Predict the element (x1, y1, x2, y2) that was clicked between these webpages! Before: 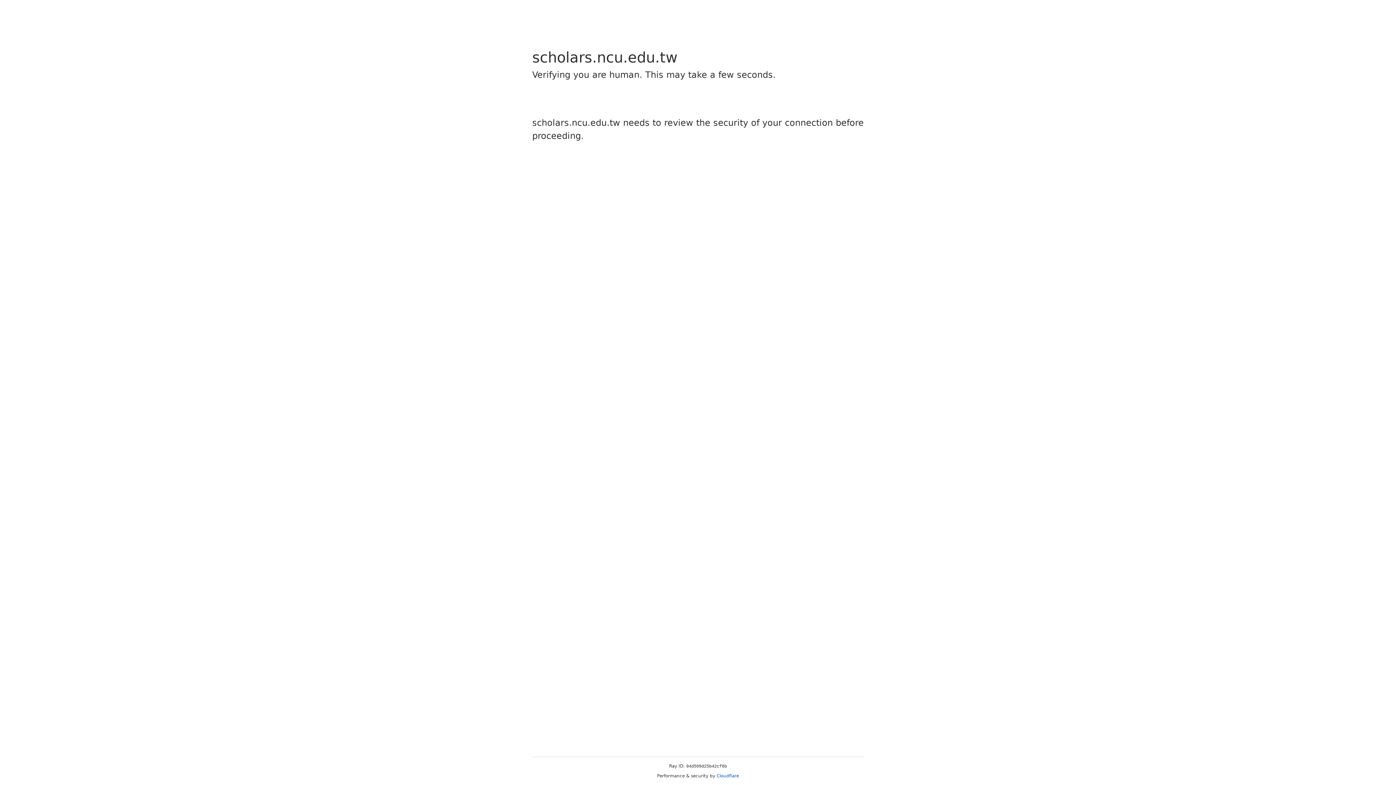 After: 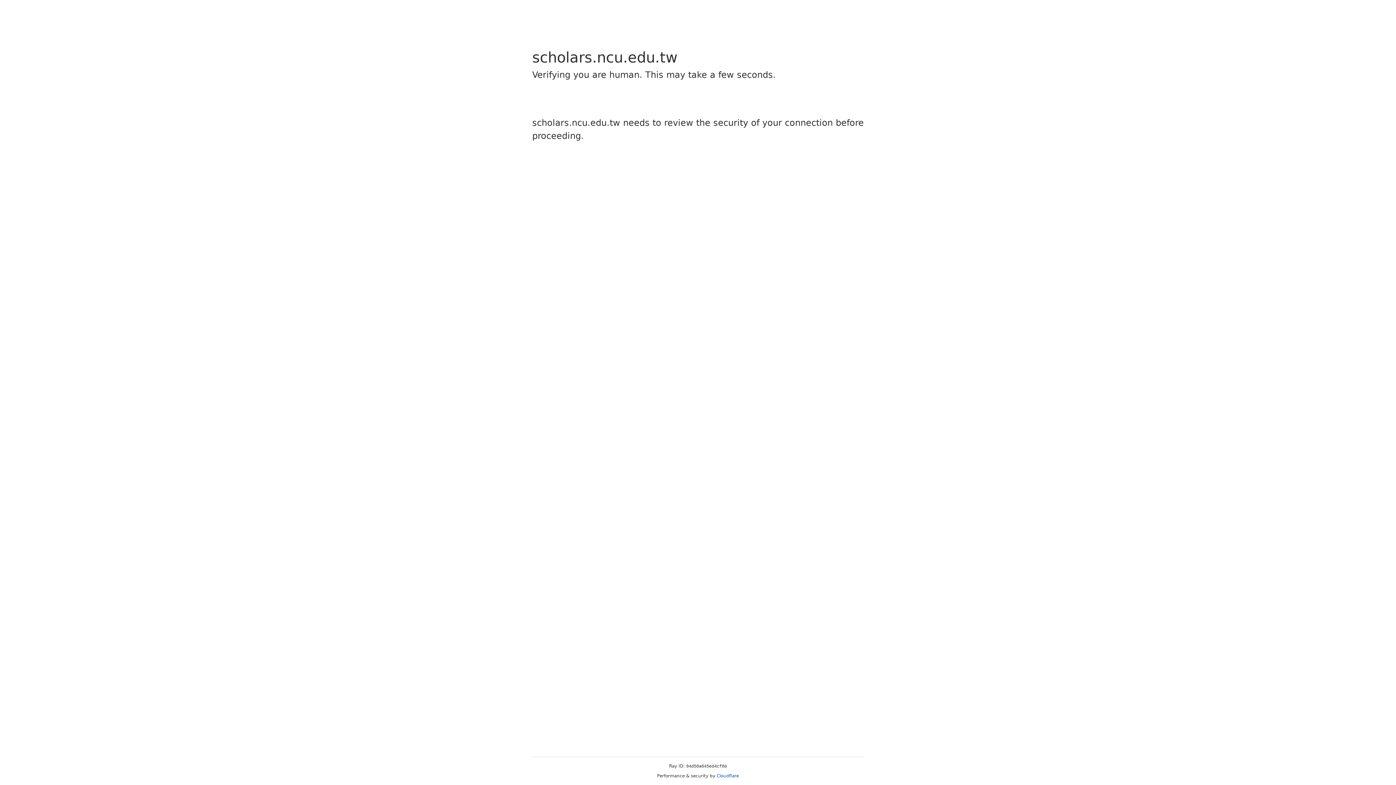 Action: bbox: (716, 773, 739, 778) label: Cloudflare